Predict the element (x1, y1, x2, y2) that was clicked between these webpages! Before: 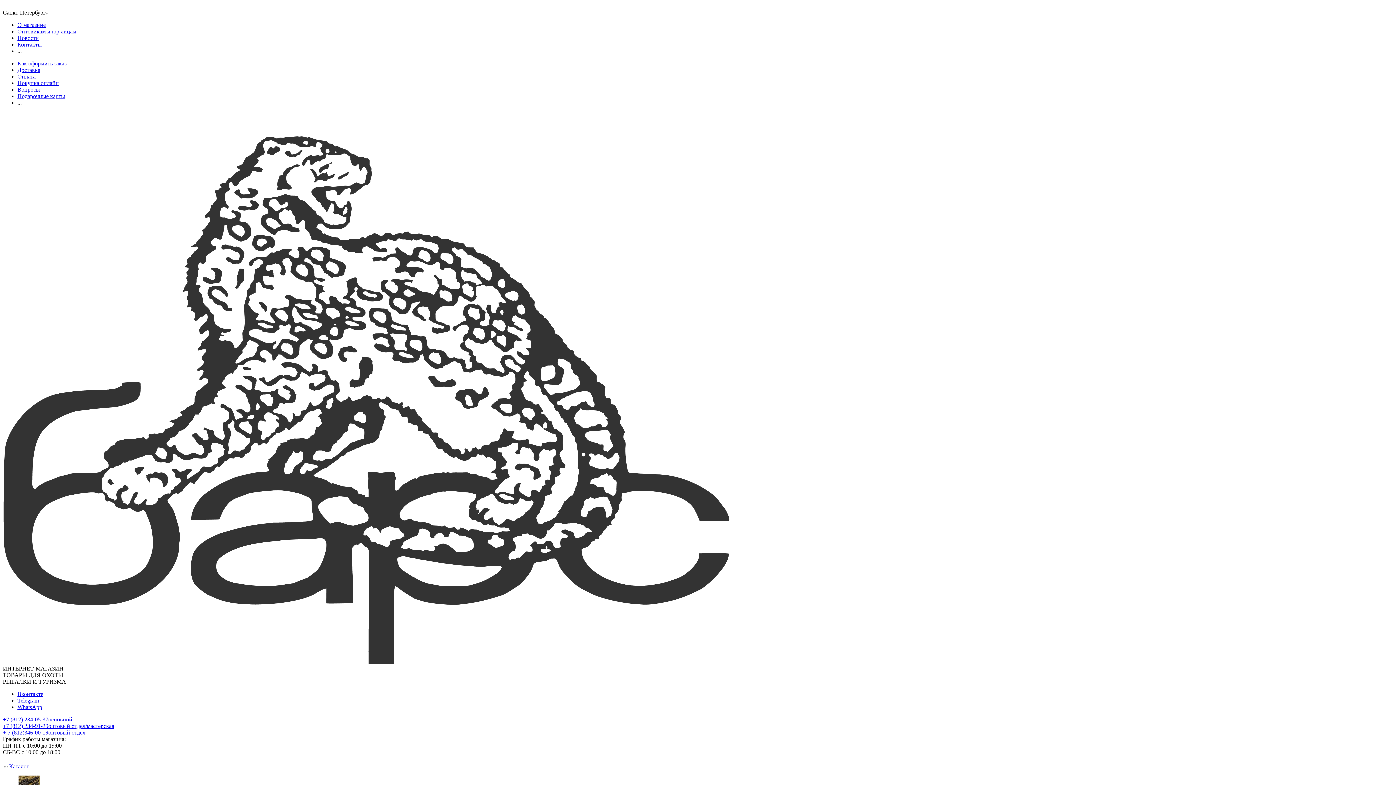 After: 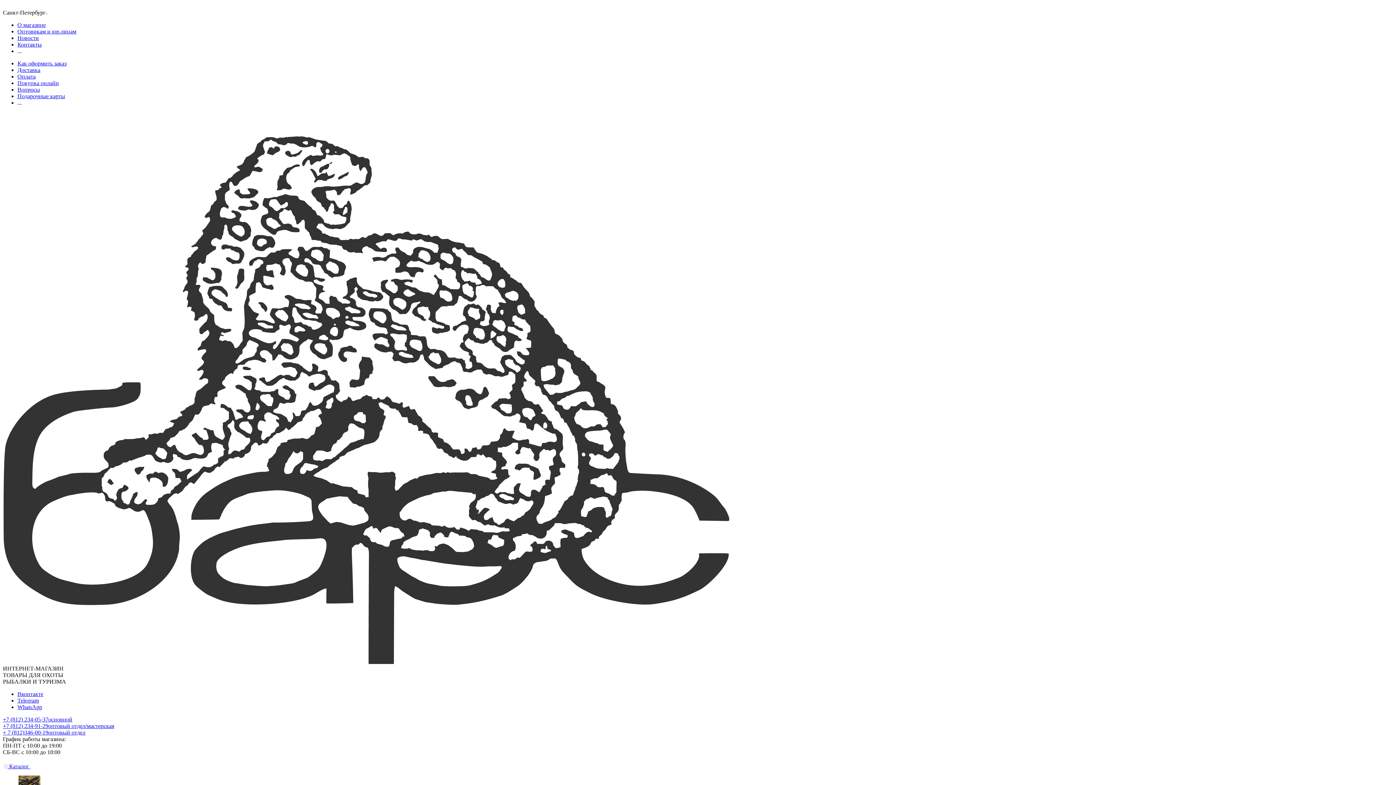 Action: bbox: (17, 704, 42, 710) label: WhatsApp